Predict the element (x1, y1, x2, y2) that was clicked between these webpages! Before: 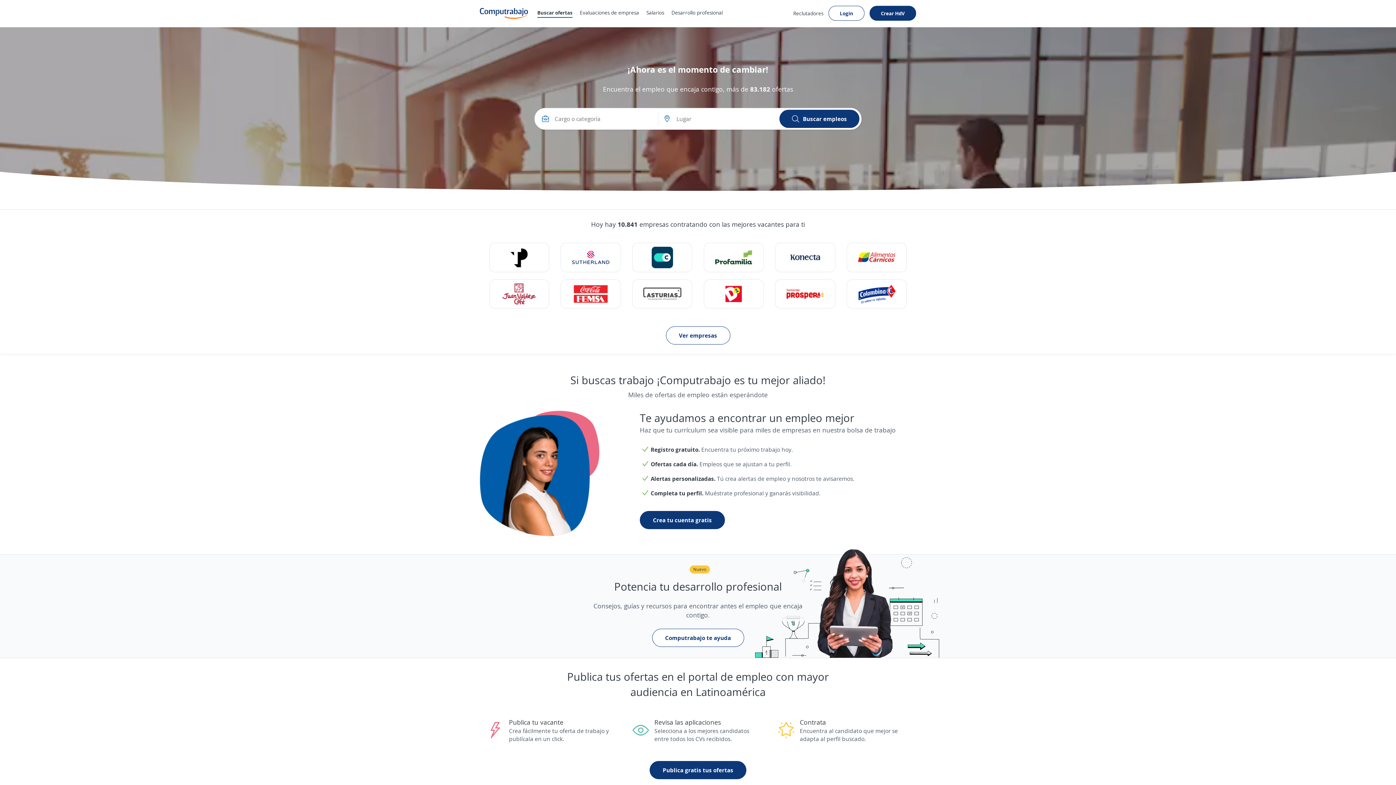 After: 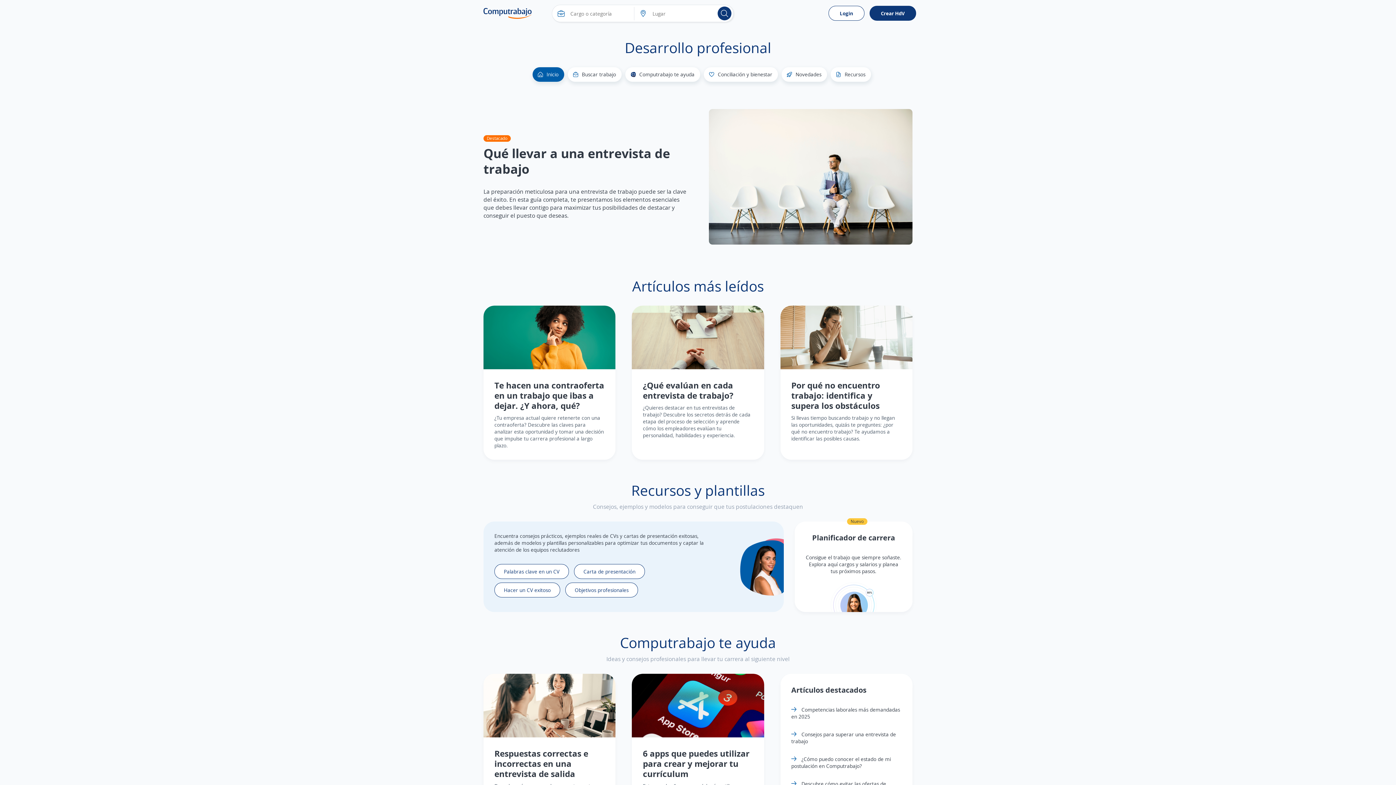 Action: bbox: (671, 9, 722, 17) label: Desarrollo profesional